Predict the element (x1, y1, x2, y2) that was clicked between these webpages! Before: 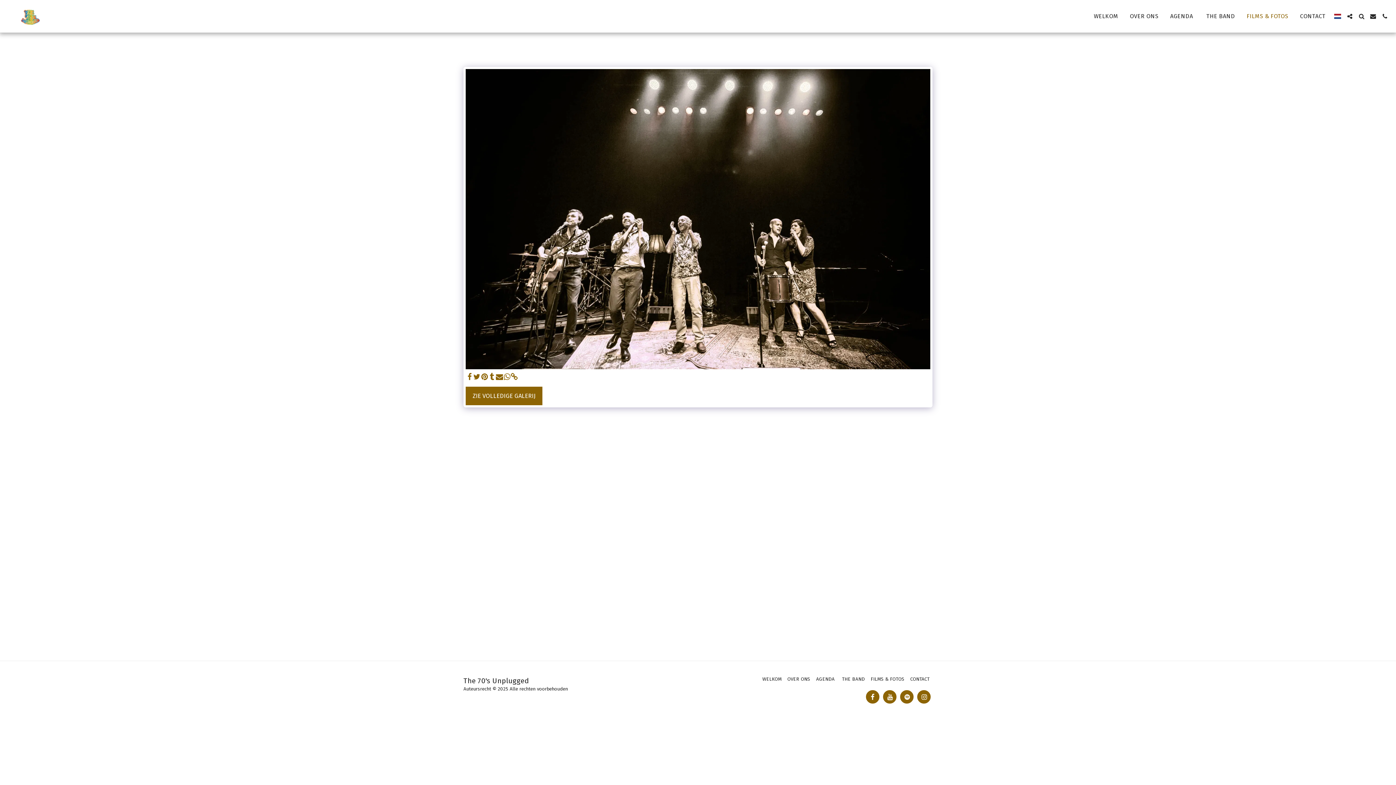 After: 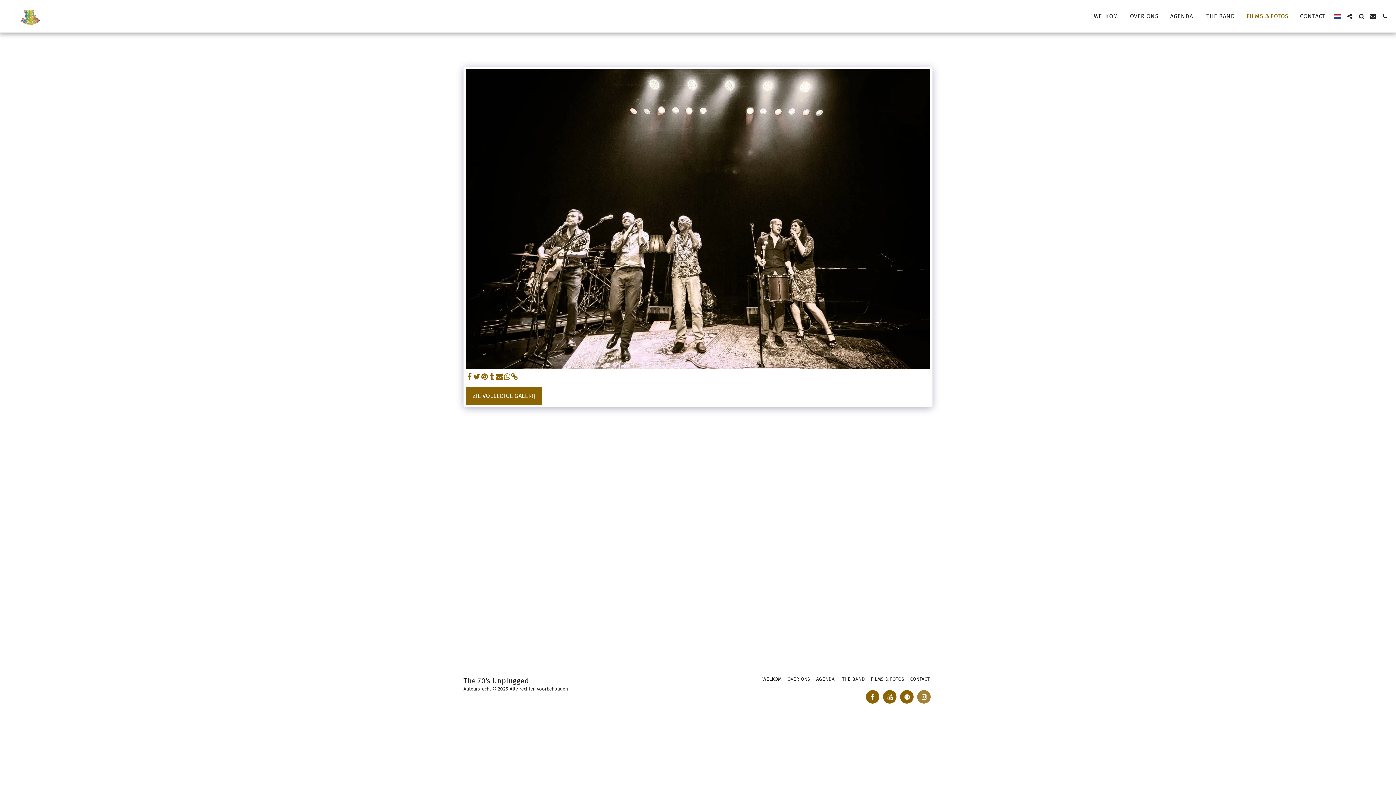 Action: label:   bbox: (917, 690, 930, 704)